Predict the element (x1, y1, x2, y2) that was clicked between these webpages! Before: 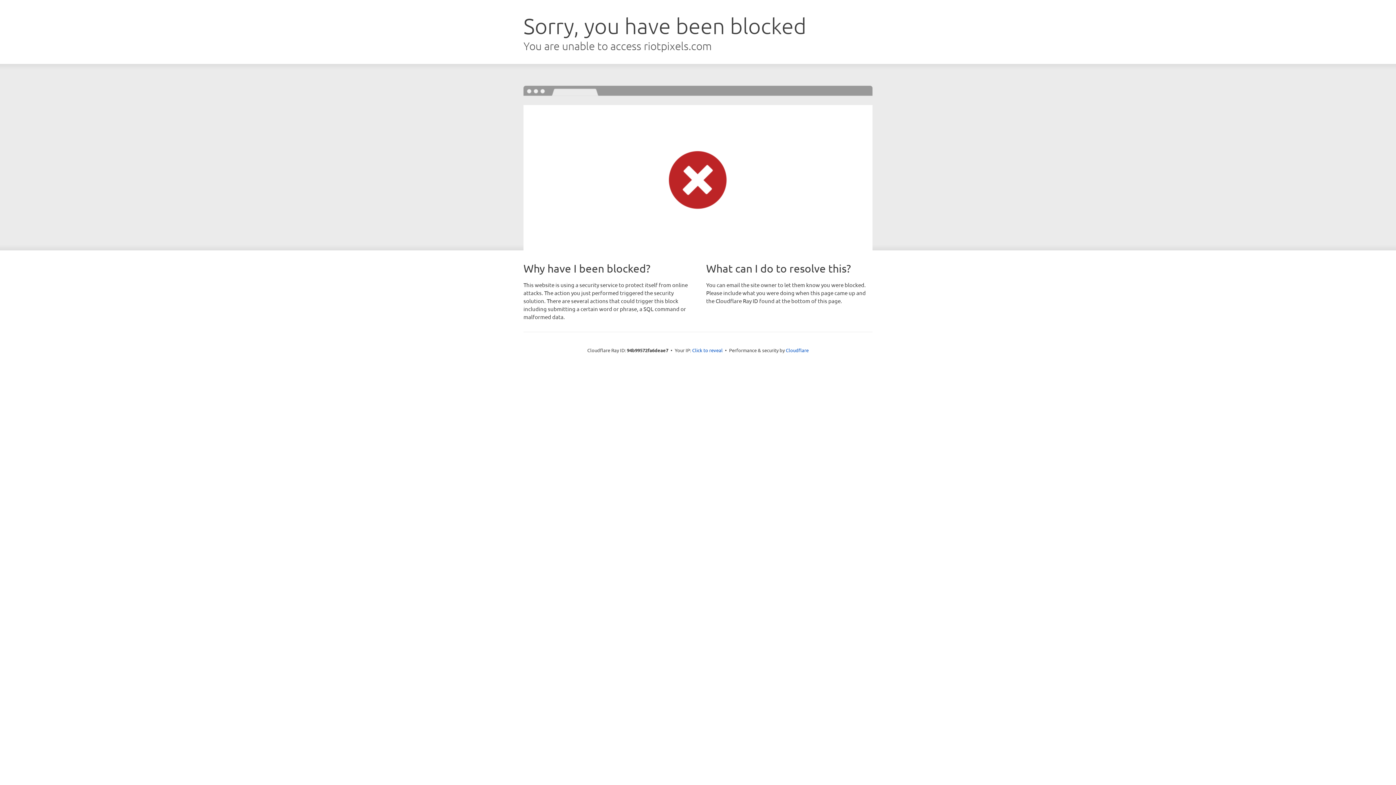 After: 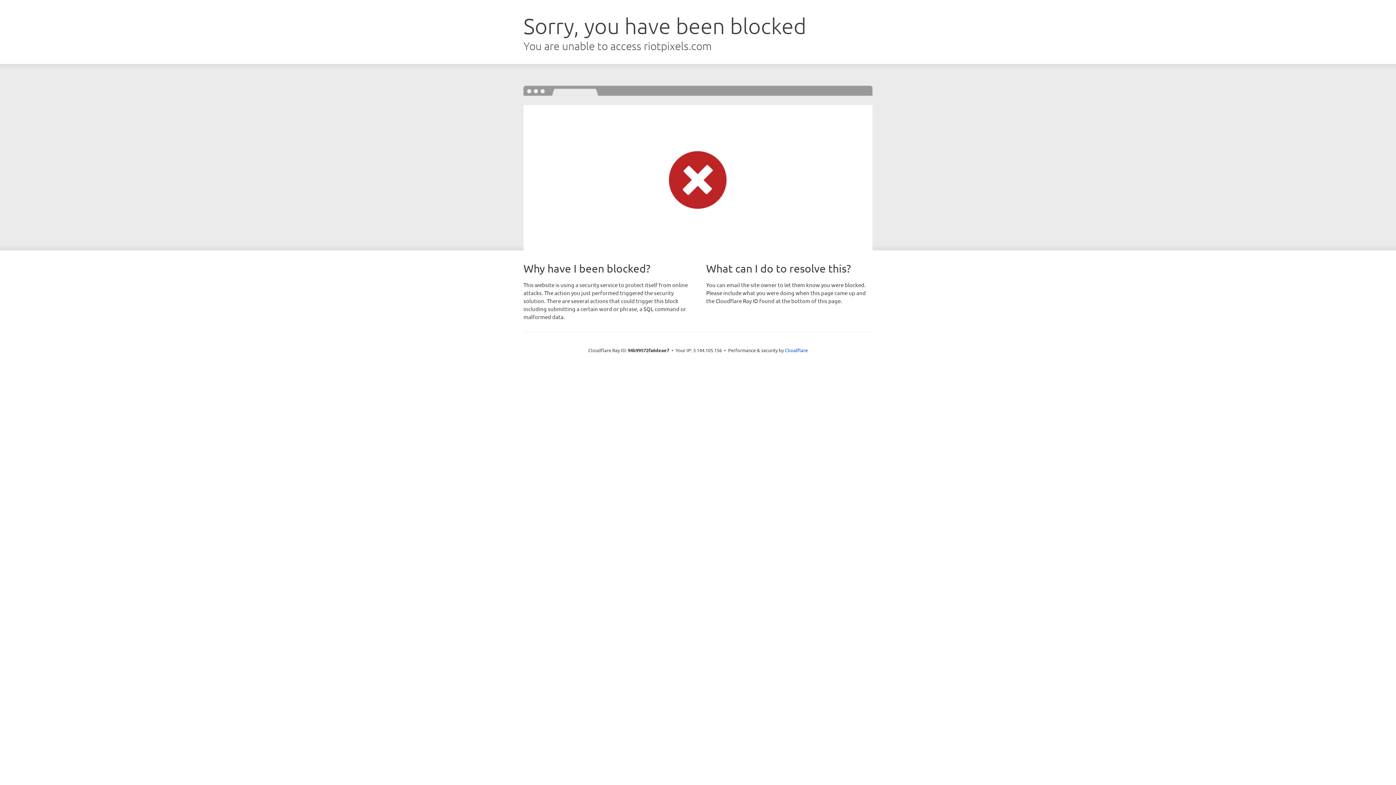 Action: label: Click to reveal bbox: (692, 346, 722, 353)